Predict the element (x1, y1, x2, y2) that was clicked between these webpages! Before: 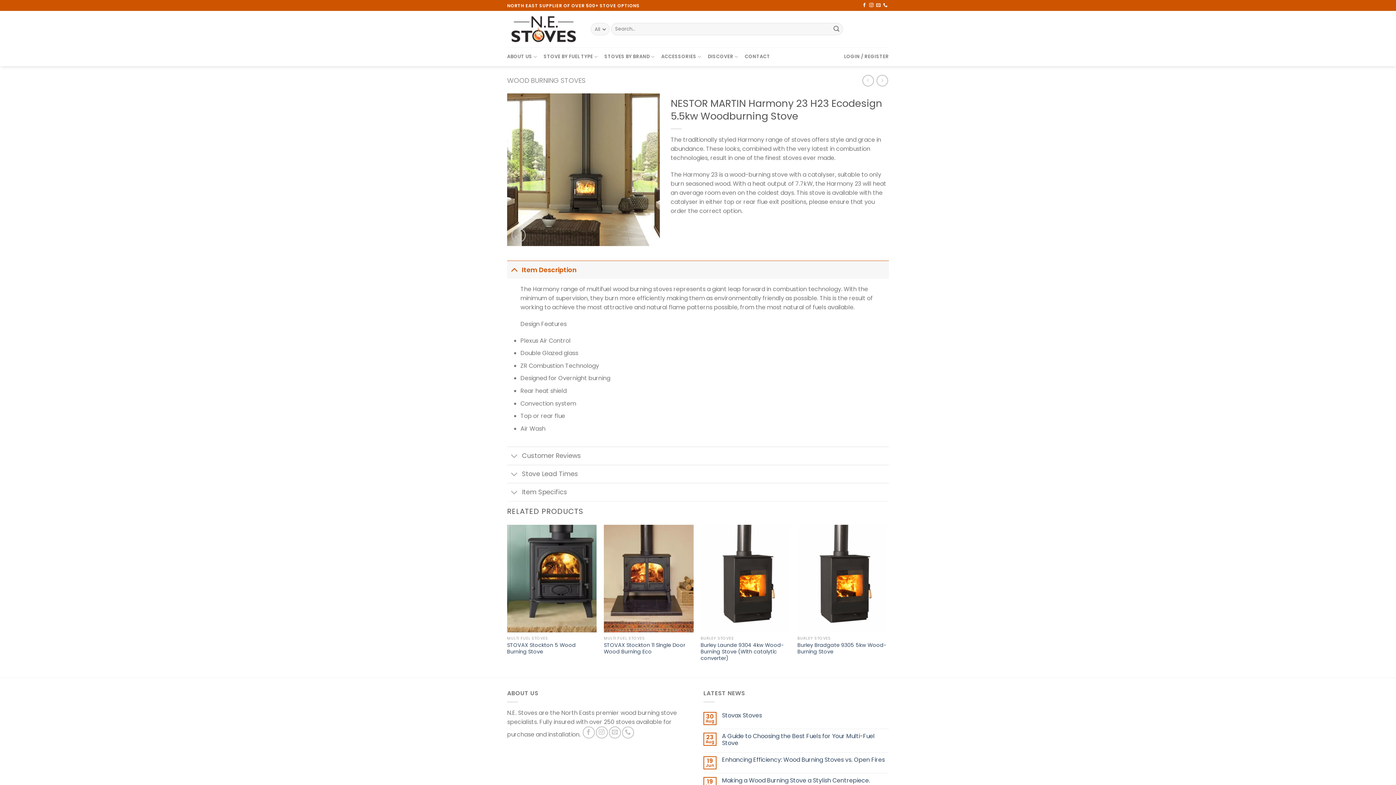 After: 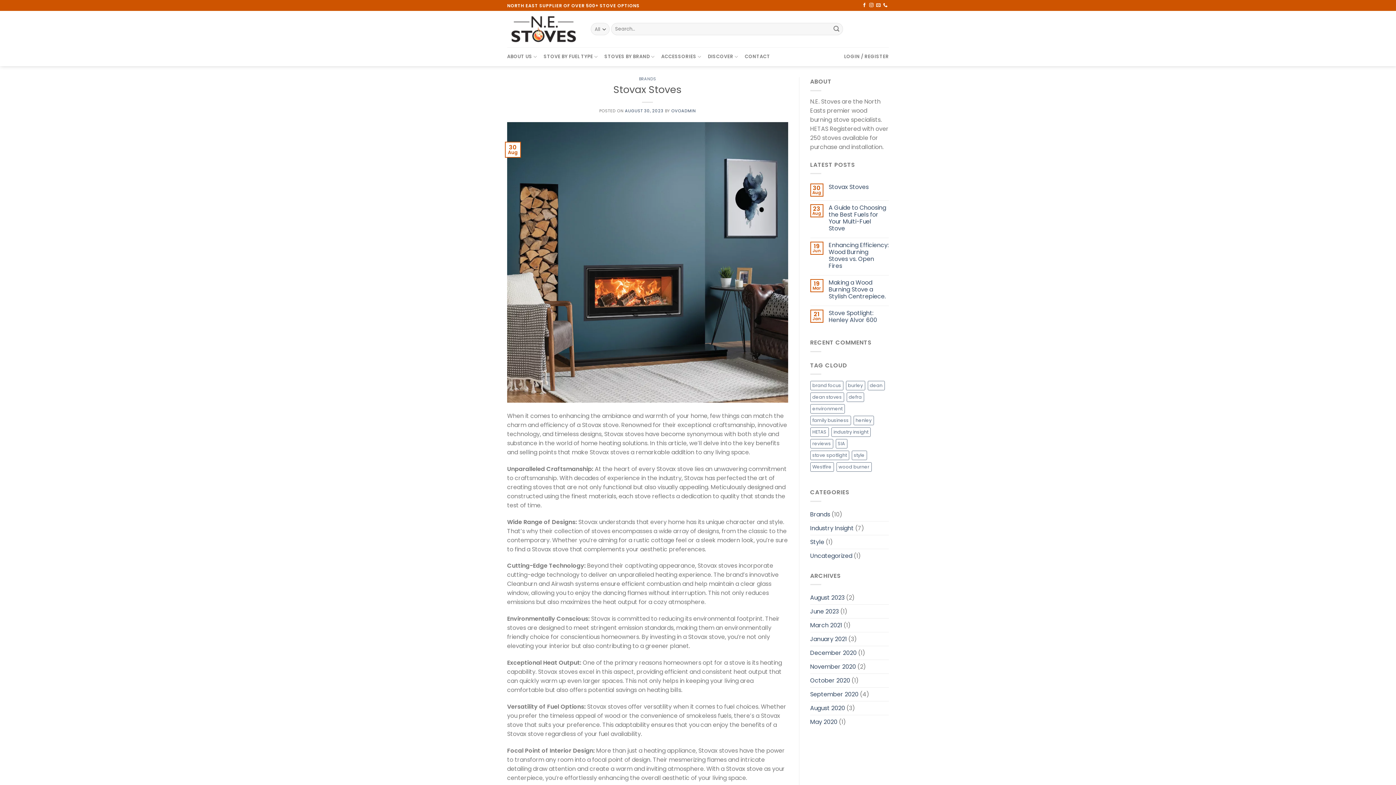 Action: bbox: (722, 712, 889, 719) label: Stovax Stoves